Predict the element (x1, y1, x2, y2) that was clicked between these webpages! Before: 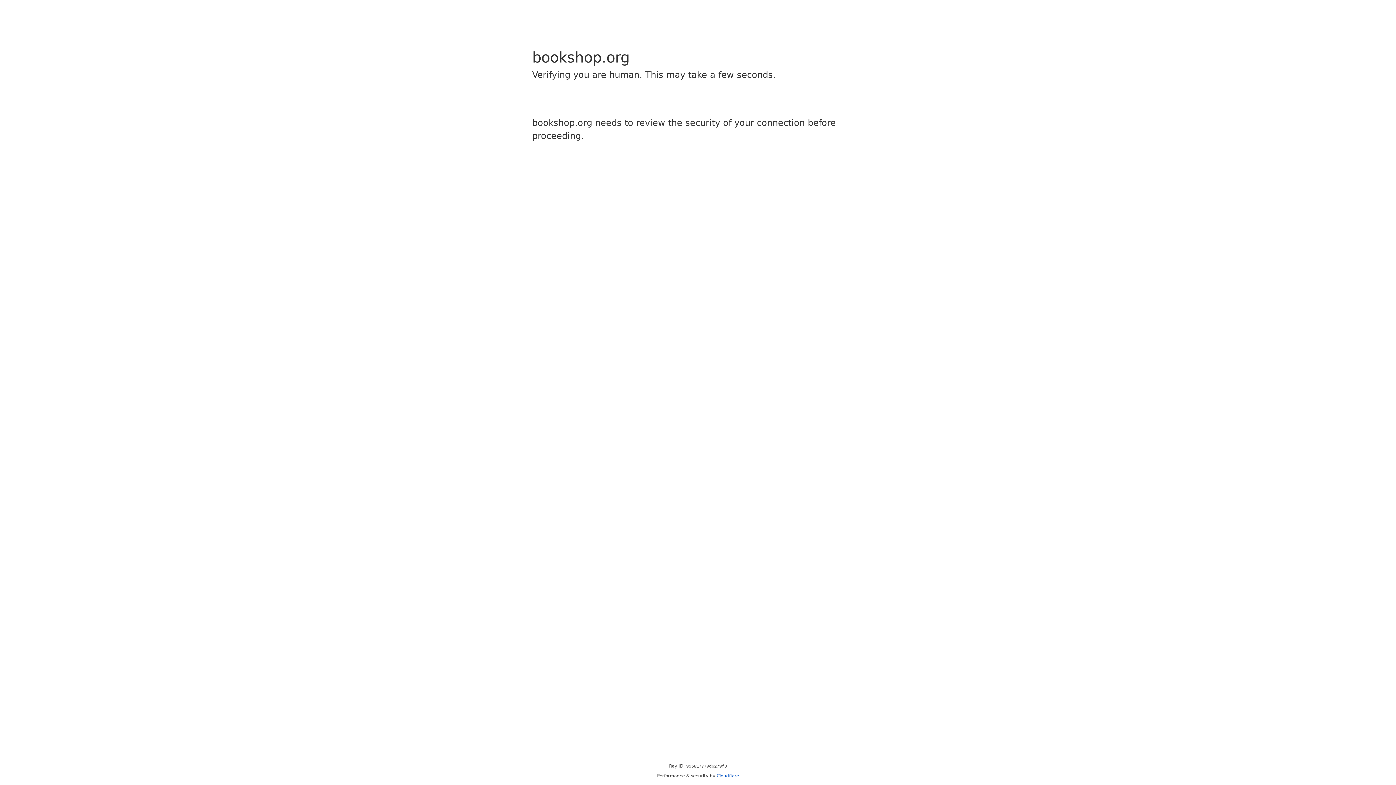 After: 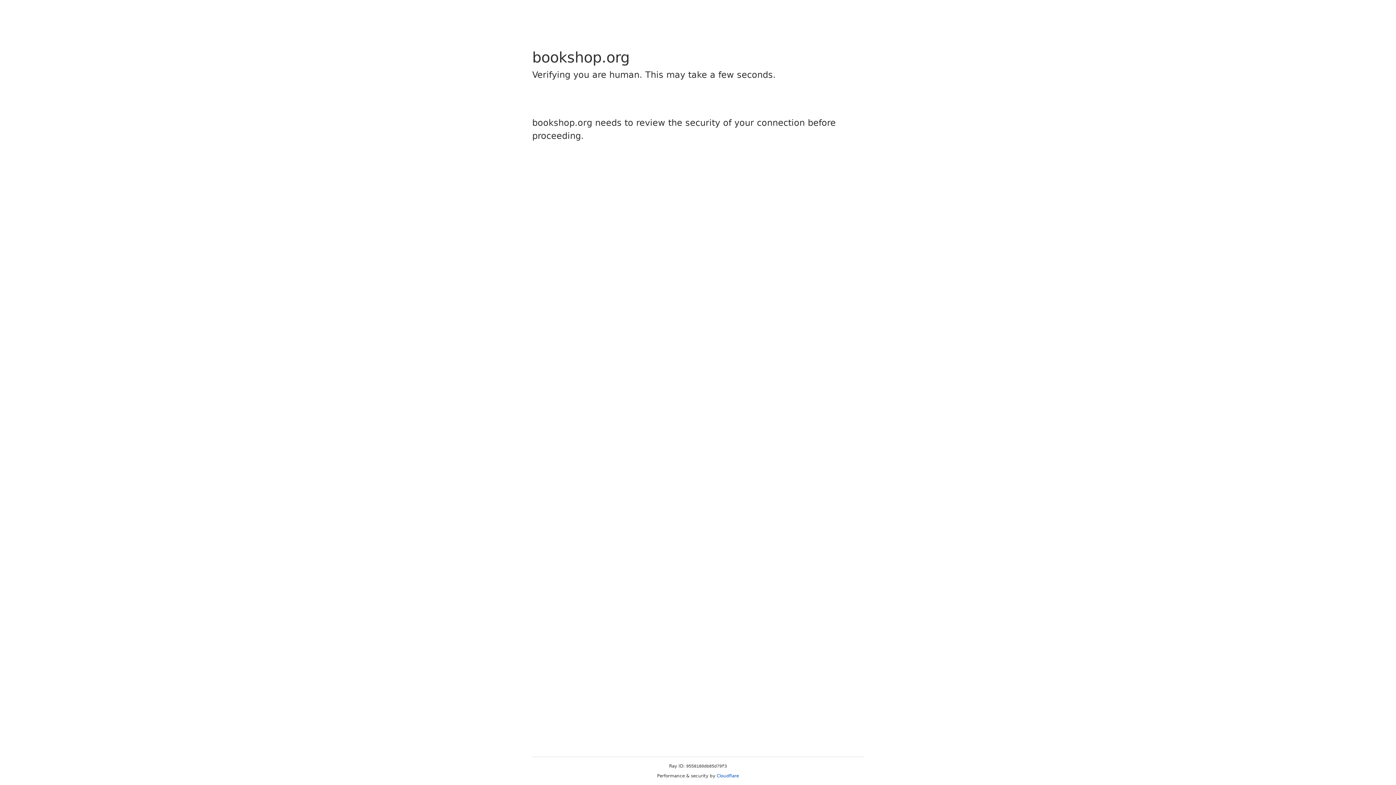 Action: bbox: (716, 773, 739, 778) label: Cloudflare